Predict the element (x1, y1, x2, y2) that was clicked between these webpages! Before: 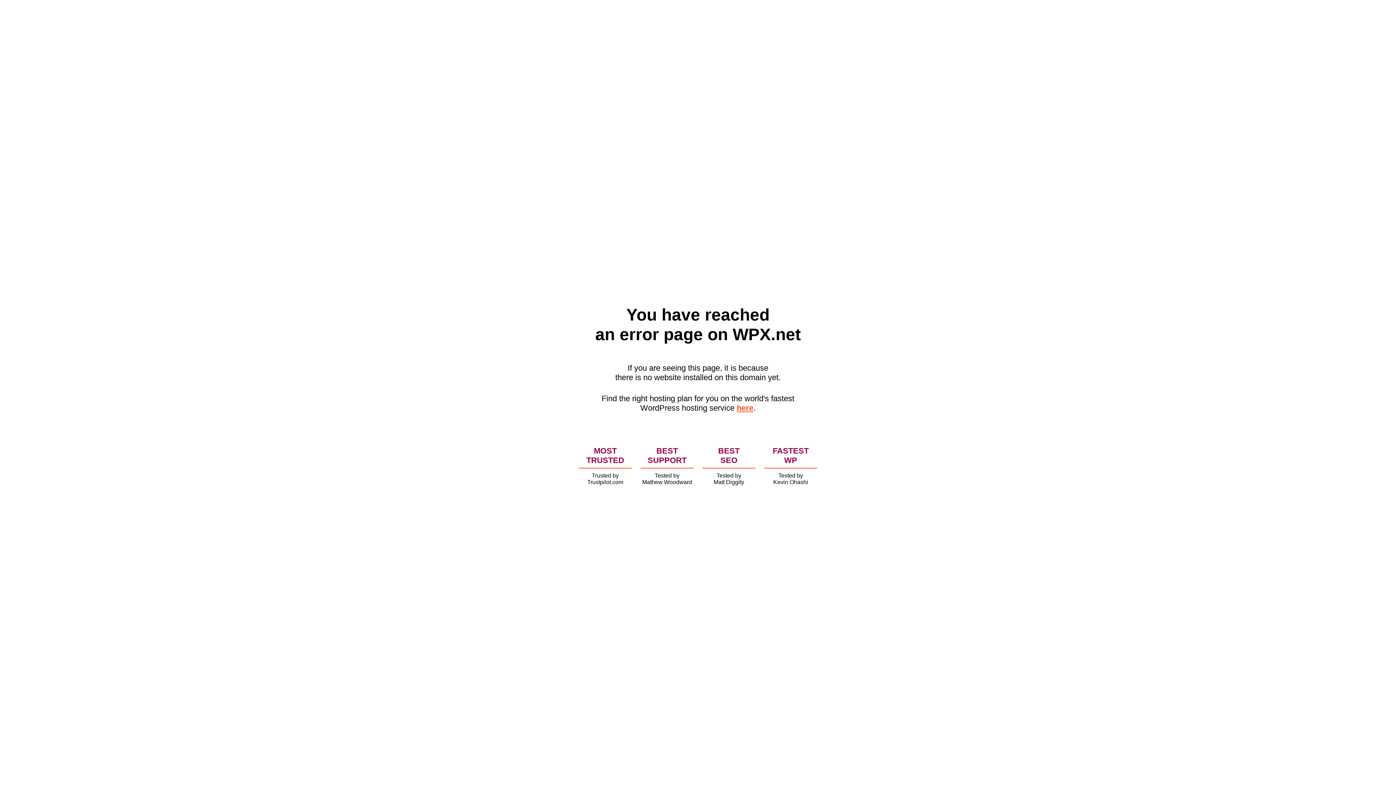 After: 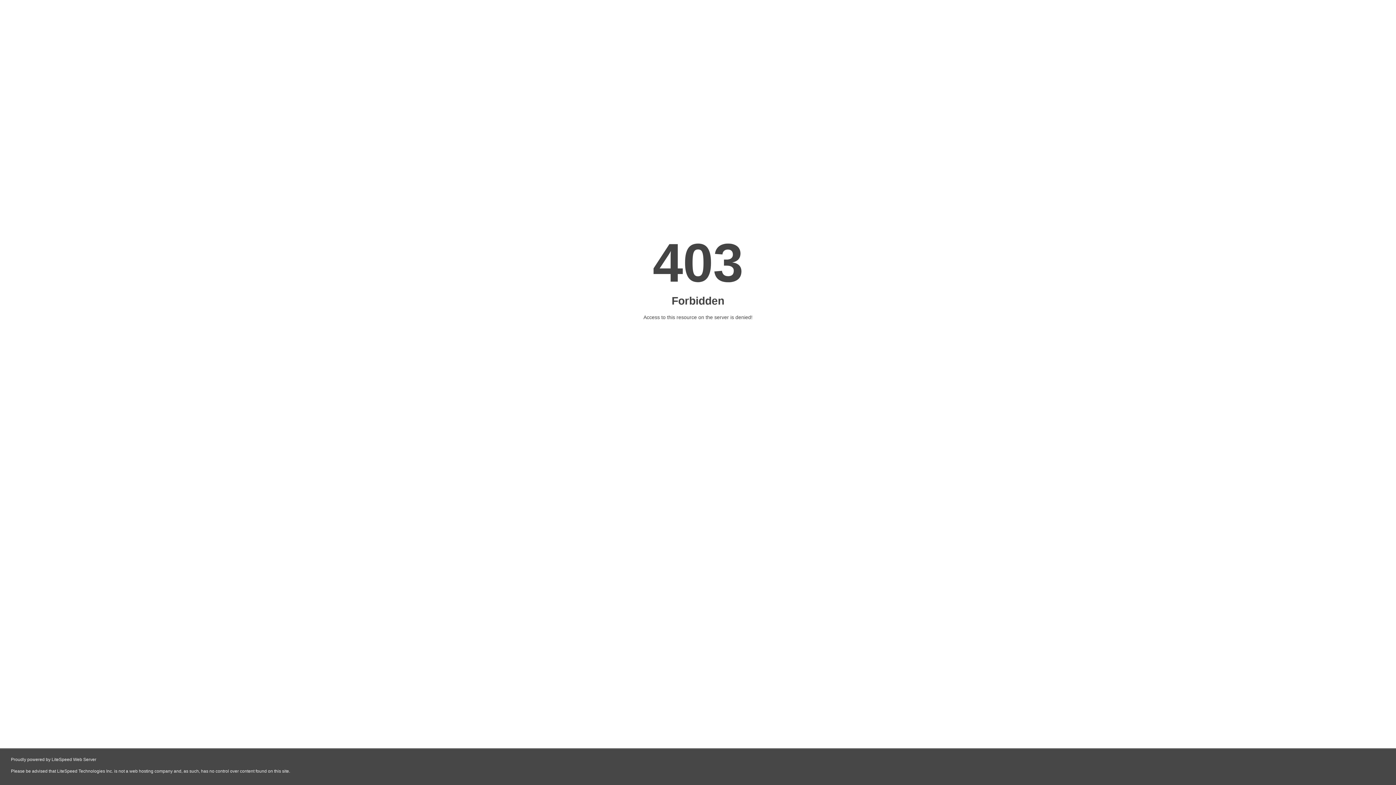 Action: bbox: (736, 403, 753, 412) label: here